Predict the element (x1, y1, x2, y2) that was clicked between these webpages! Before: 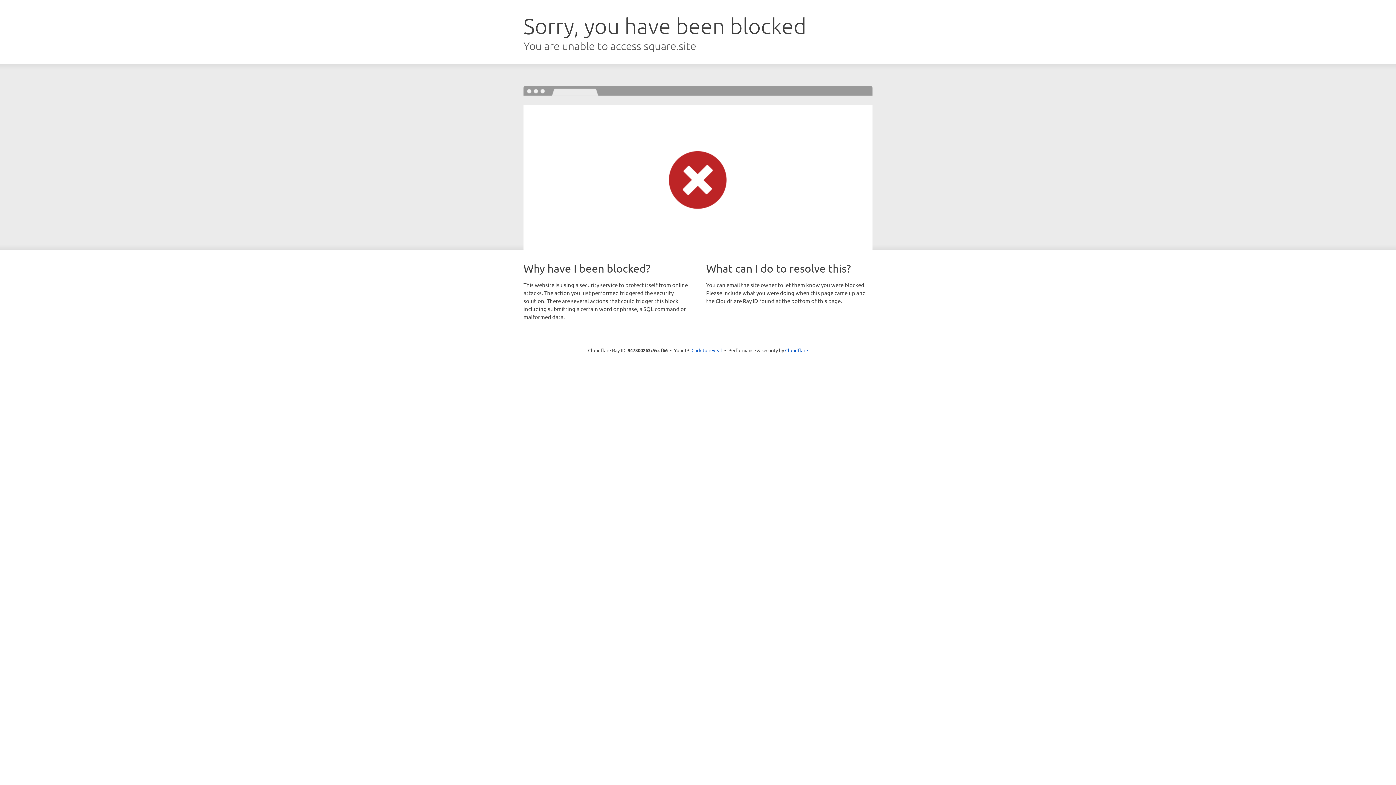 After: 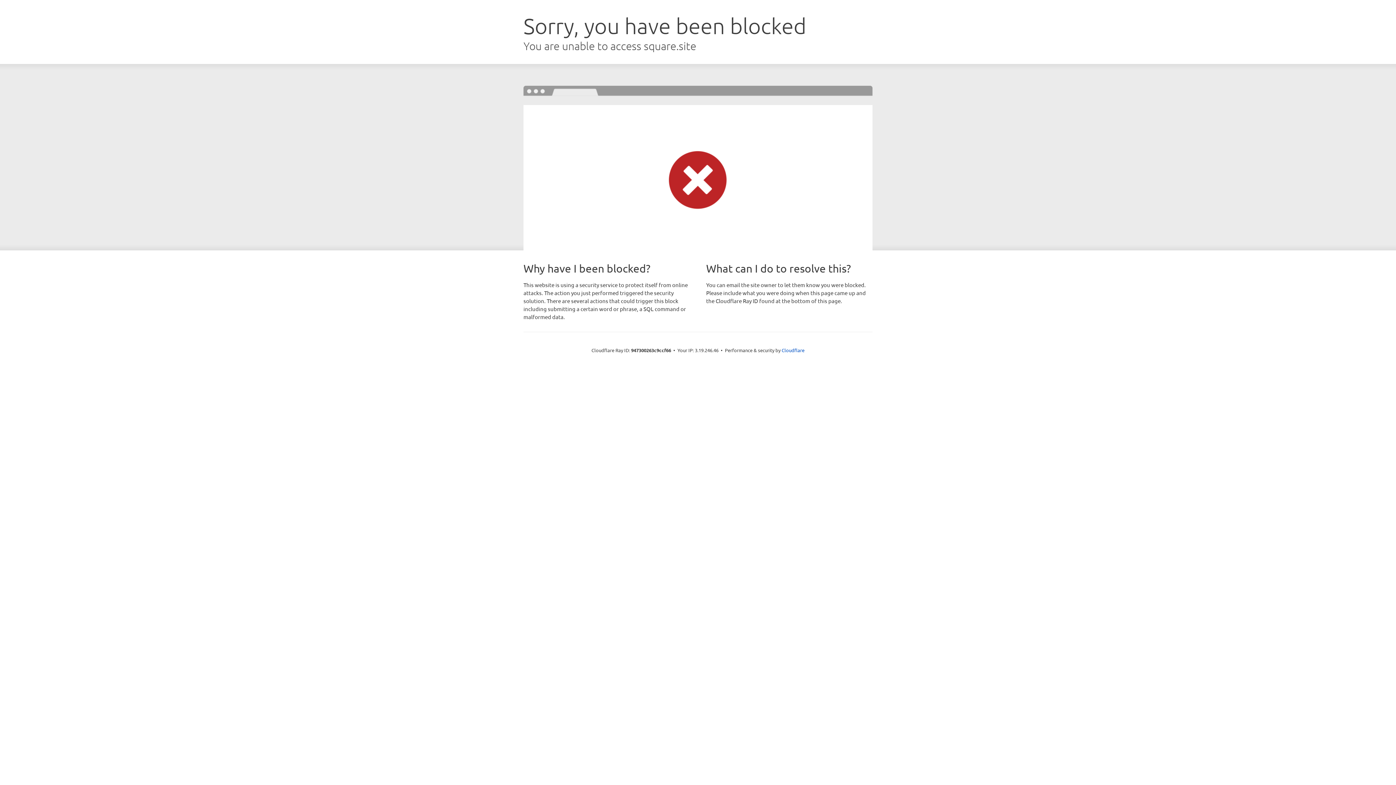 Action: bbox: (691, 346, 722, 353) label: Click to reveal